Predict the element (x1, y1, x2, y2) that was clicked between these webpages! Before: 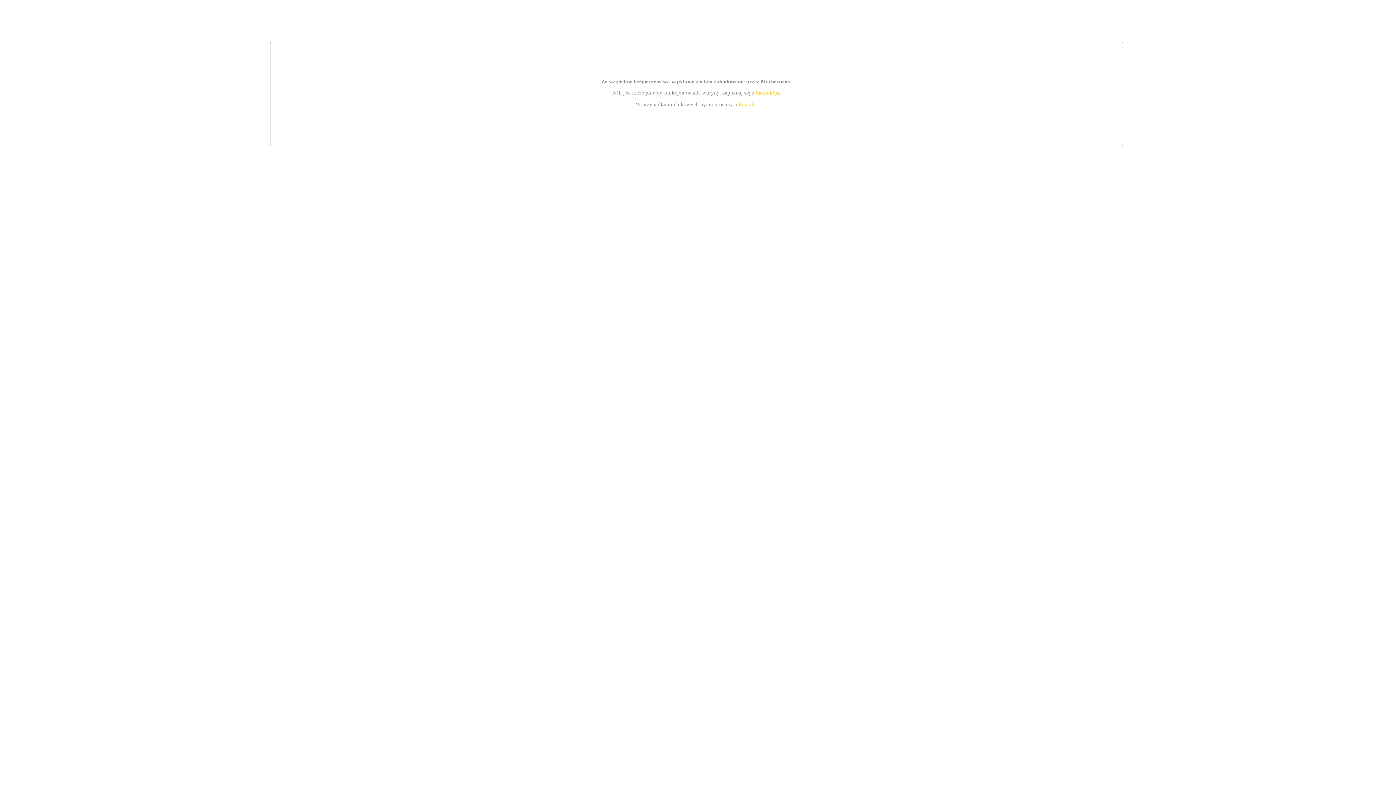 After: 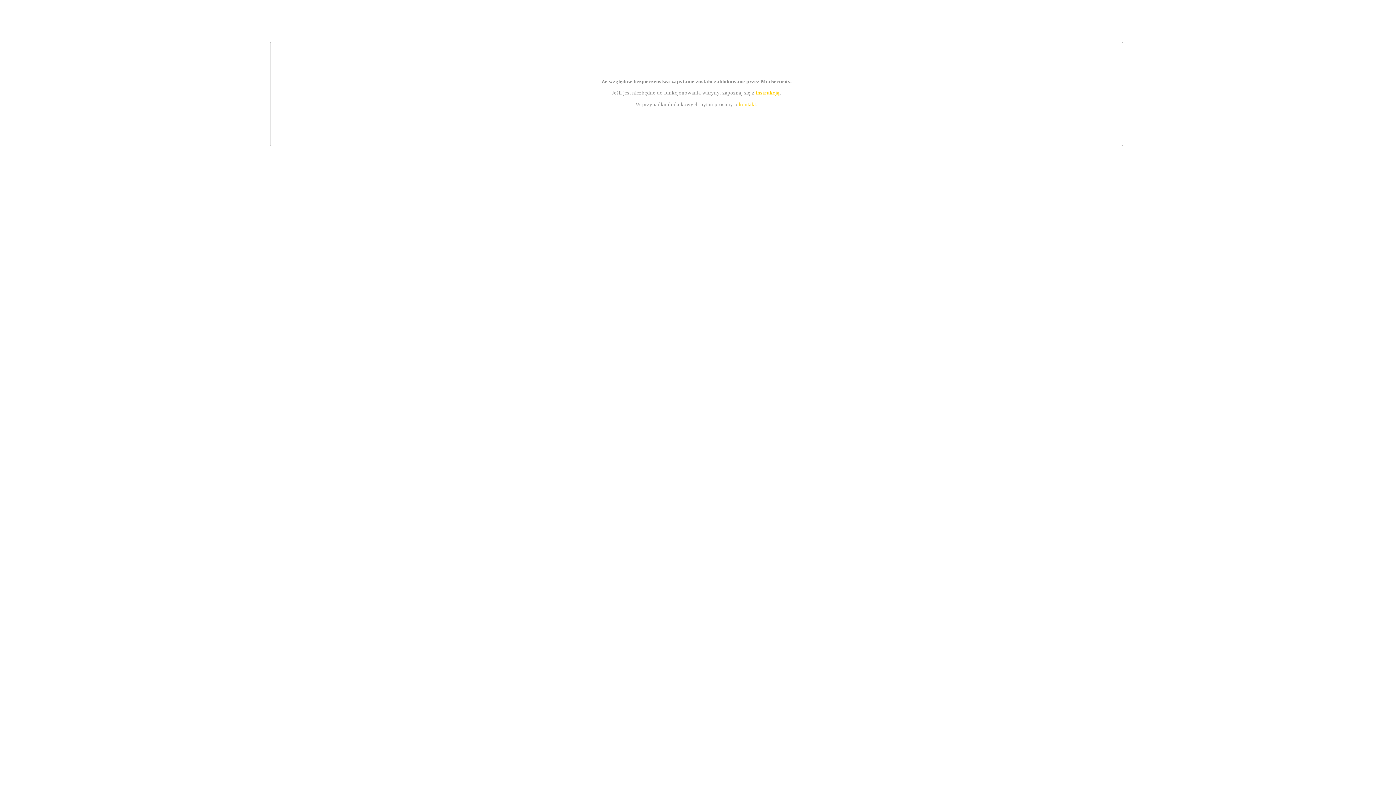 Action: label: kontakt bbox: (739, 101, 756, 107)